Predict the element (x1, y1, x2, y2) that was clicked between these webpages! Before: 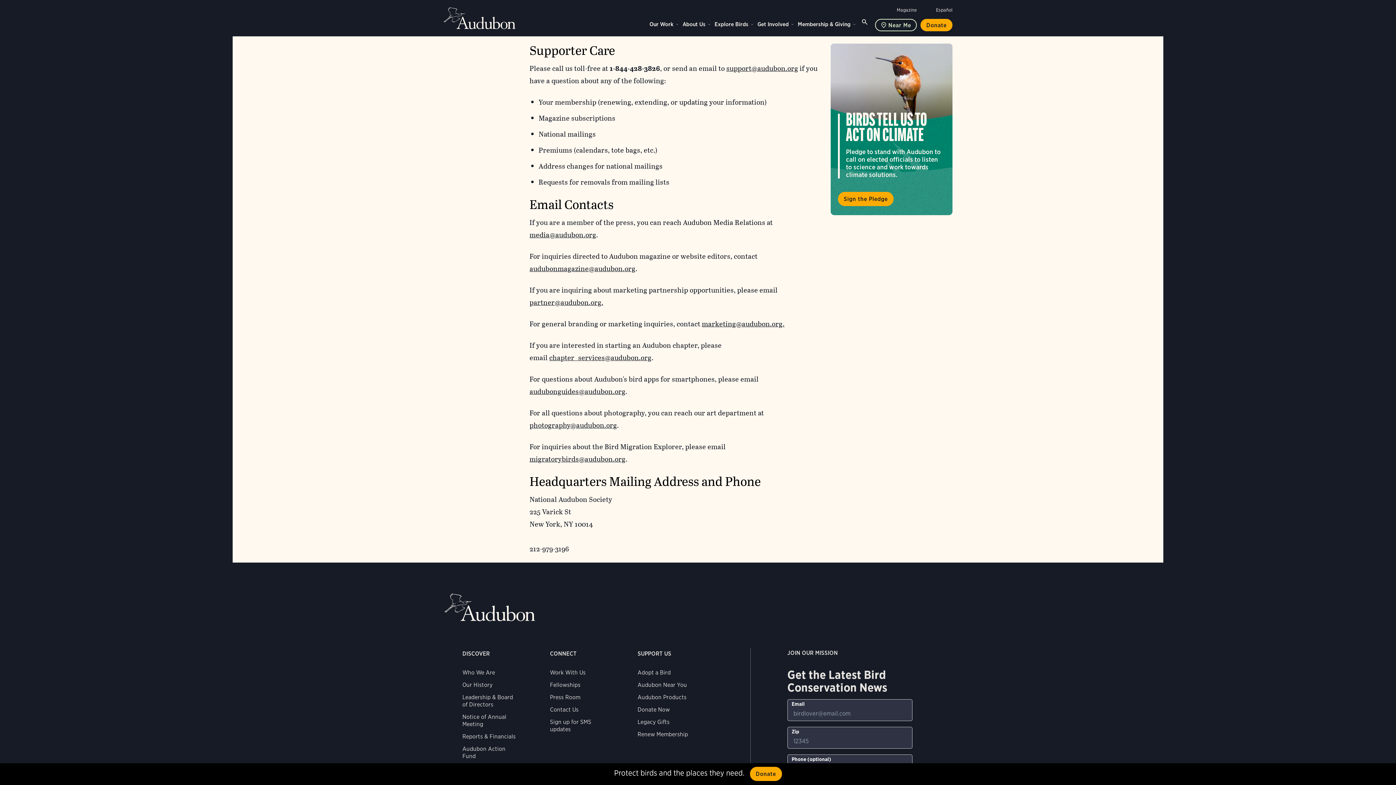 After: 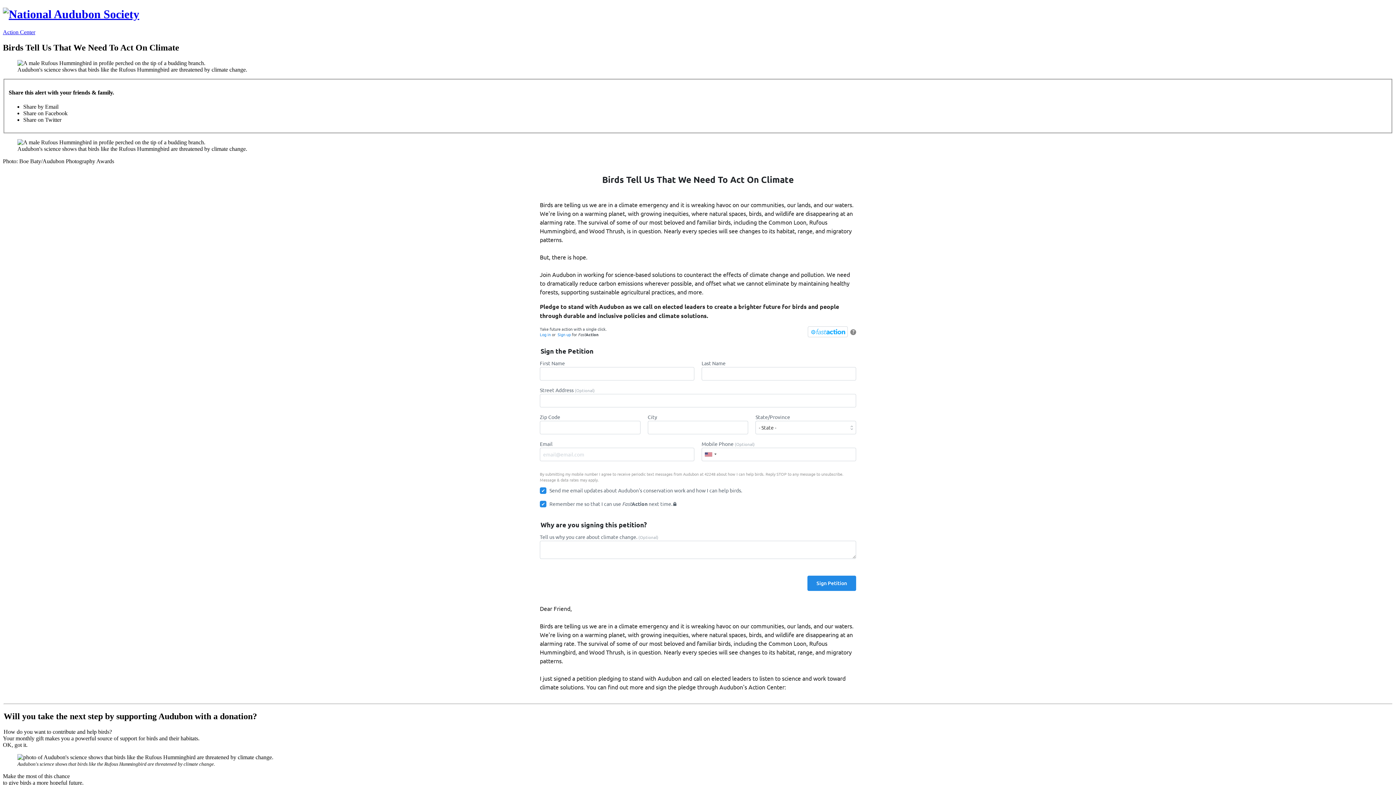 Action: bbox: (830, 43, 952, 215) label: Visit Birds Tell Us to Act on Climate page